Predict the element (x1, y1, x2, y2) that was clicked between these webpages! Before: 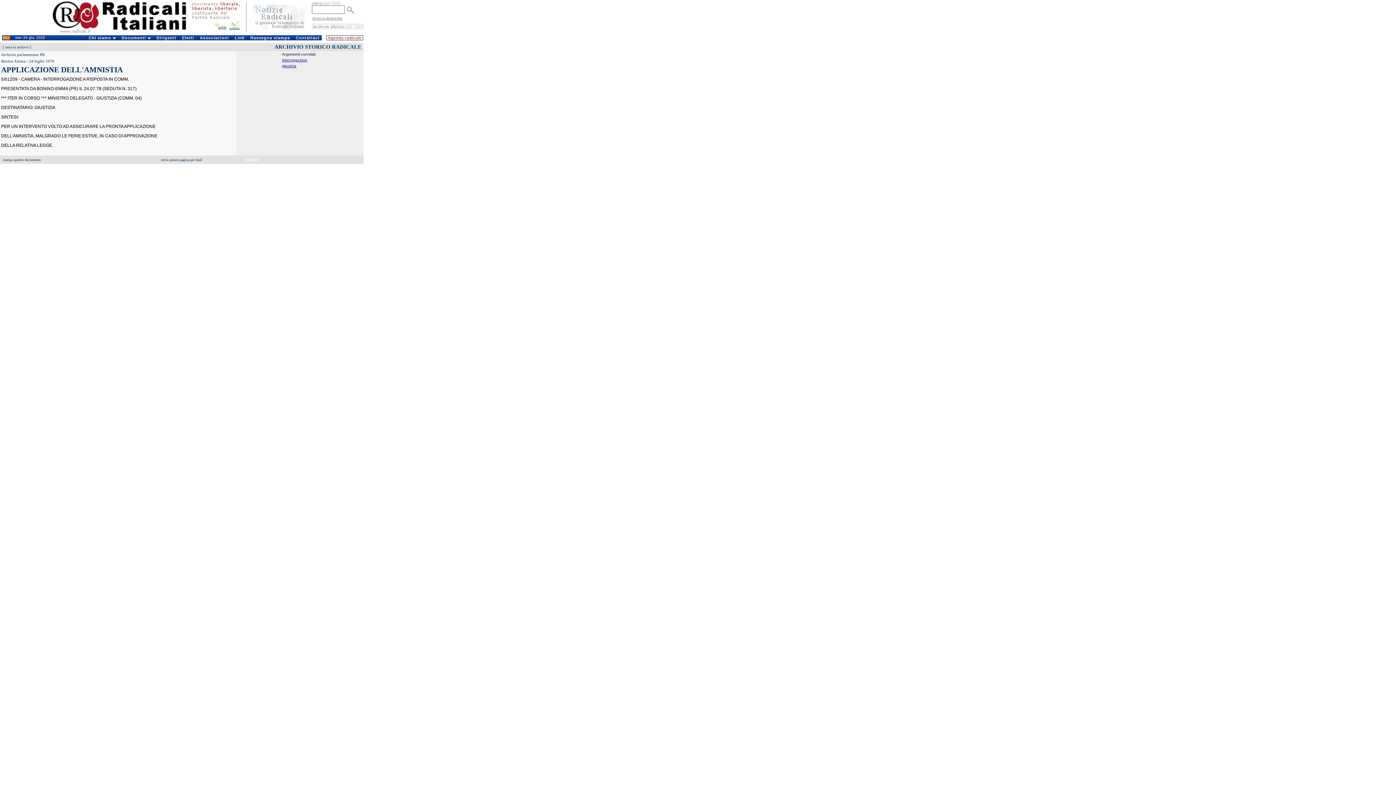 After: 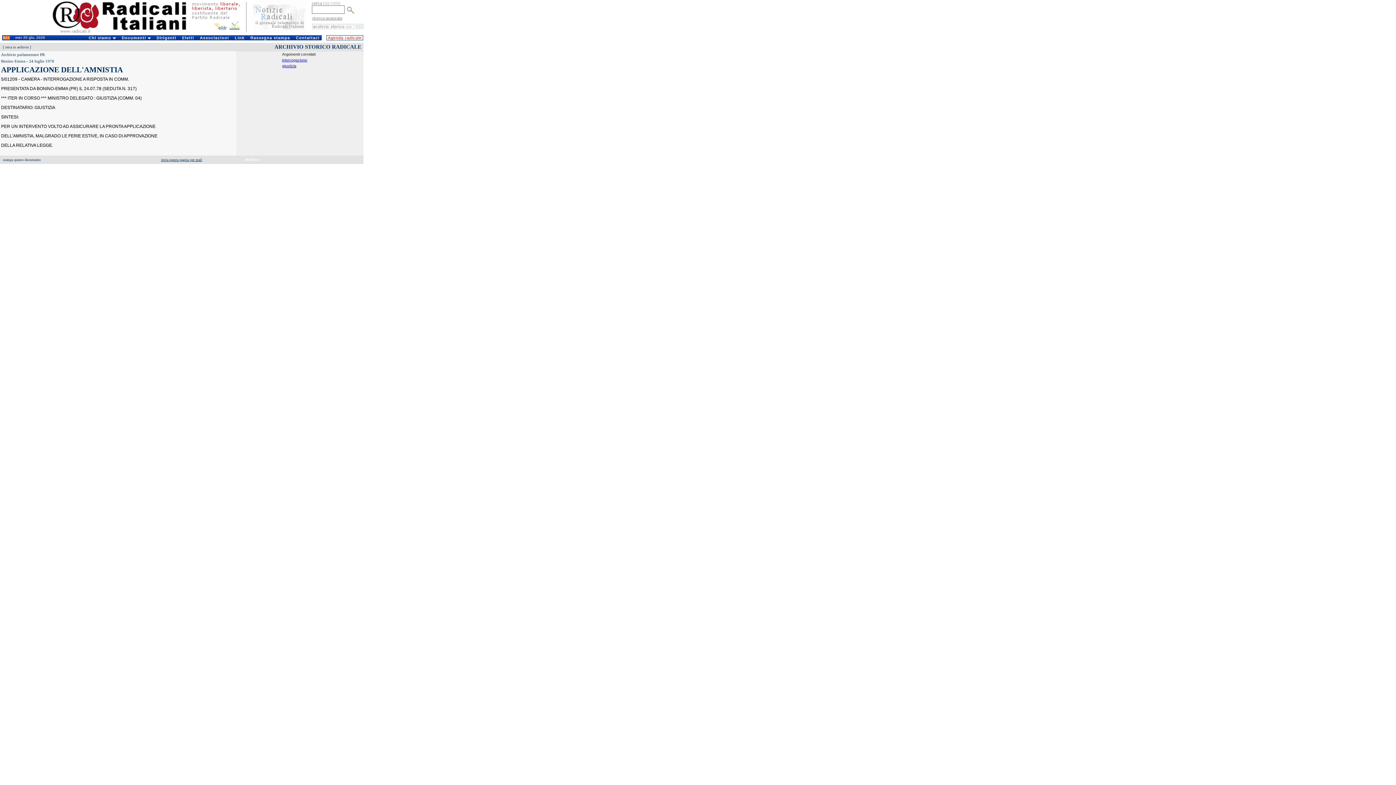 Action: label: invia questa pagina per mail bbox: (161, 157, 202, 161)